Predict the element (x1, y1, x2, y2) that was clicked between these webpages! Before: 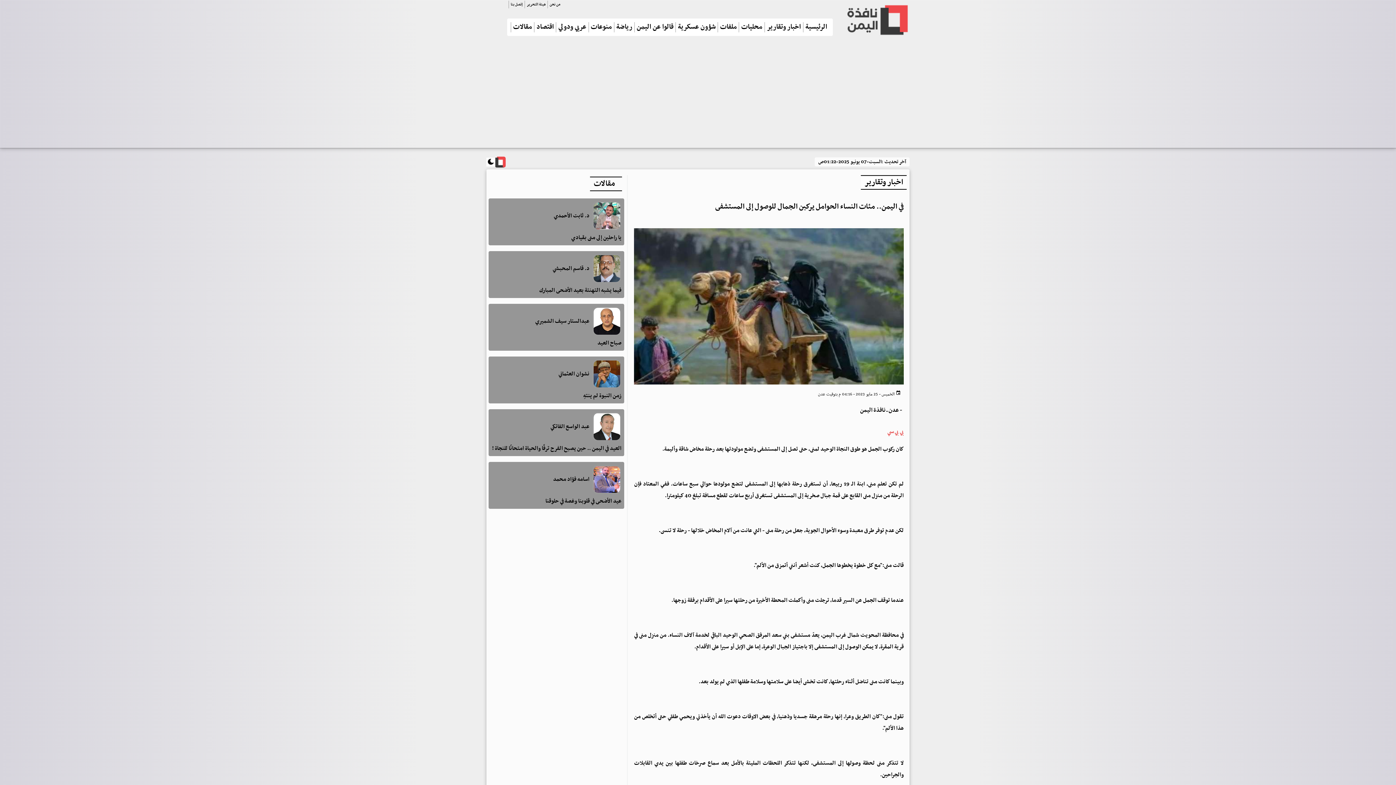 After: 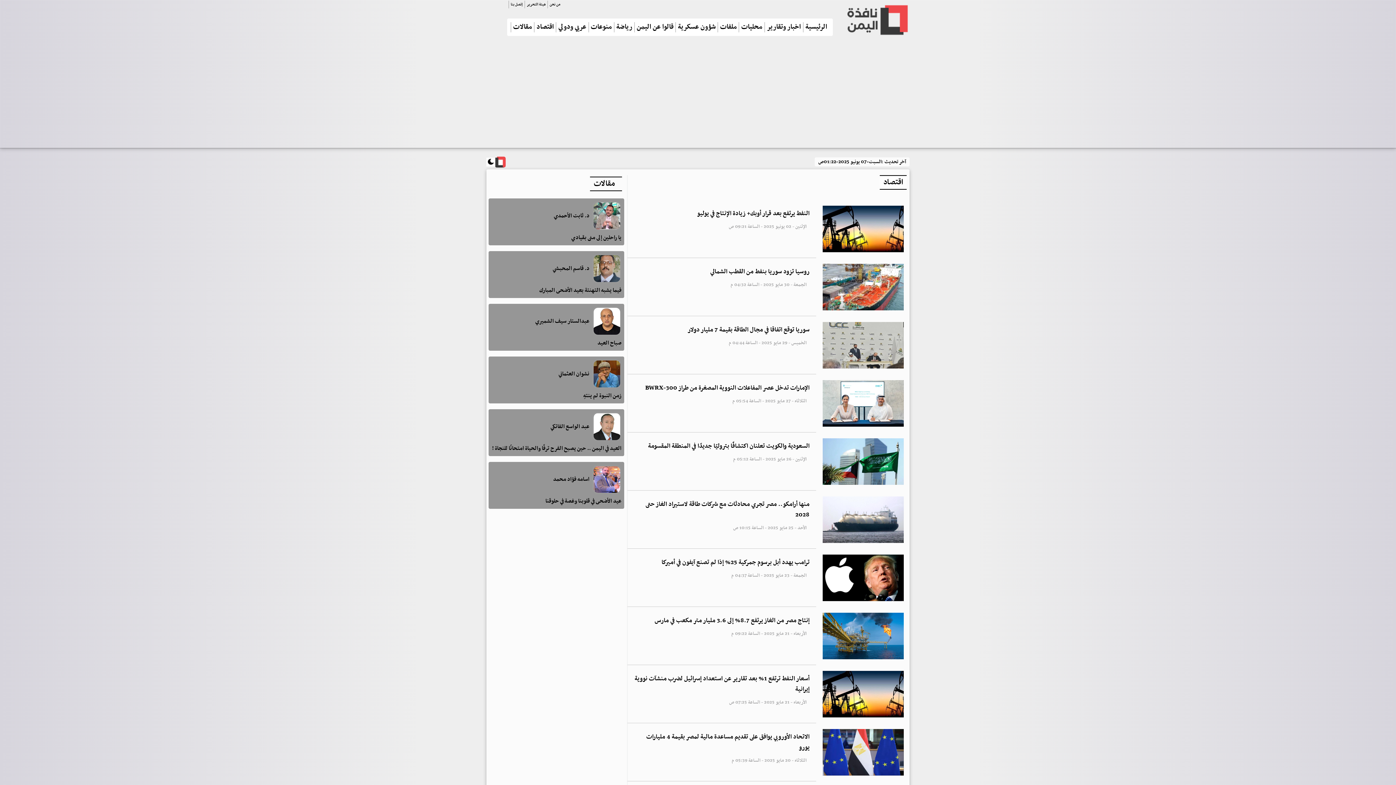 Action: label: اقتصاد bbox: (534, 22, 556, 32)